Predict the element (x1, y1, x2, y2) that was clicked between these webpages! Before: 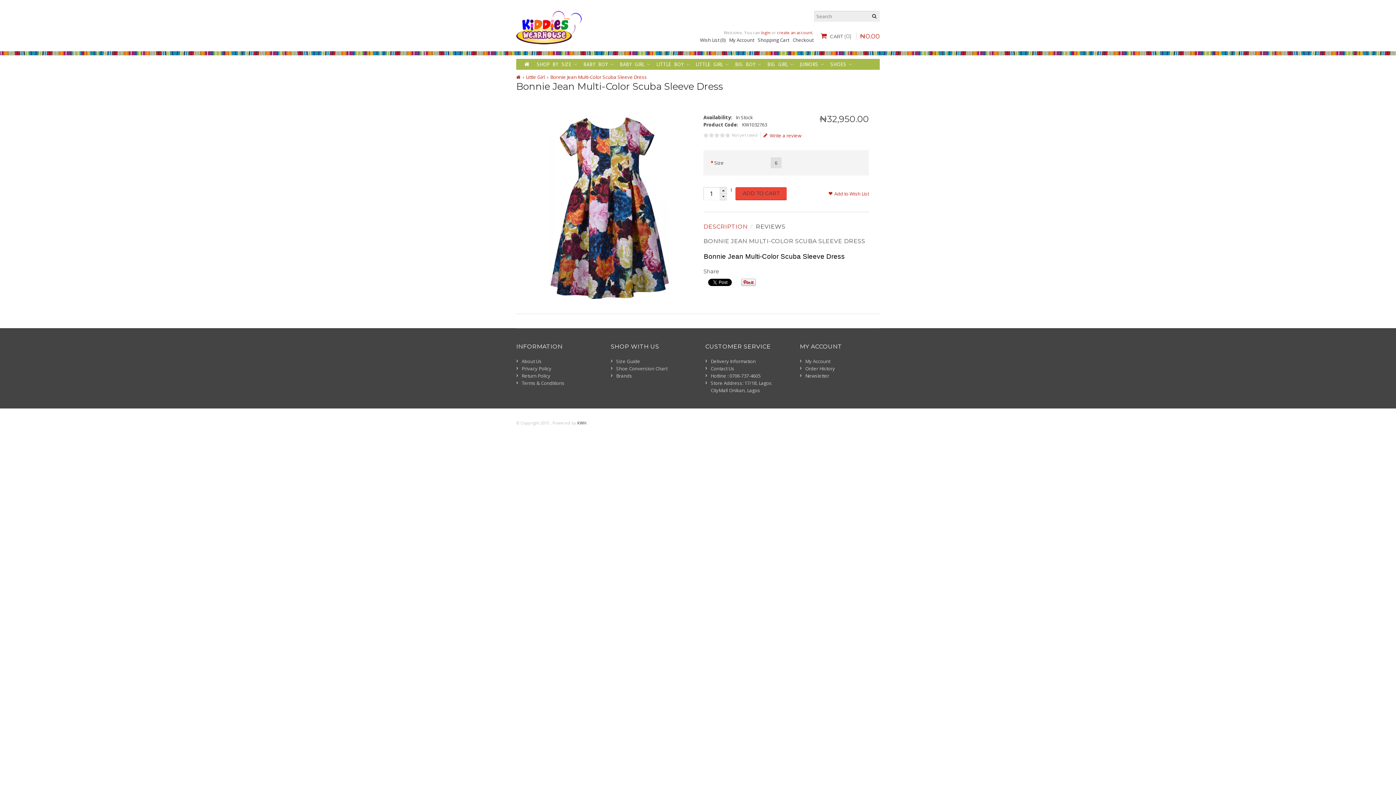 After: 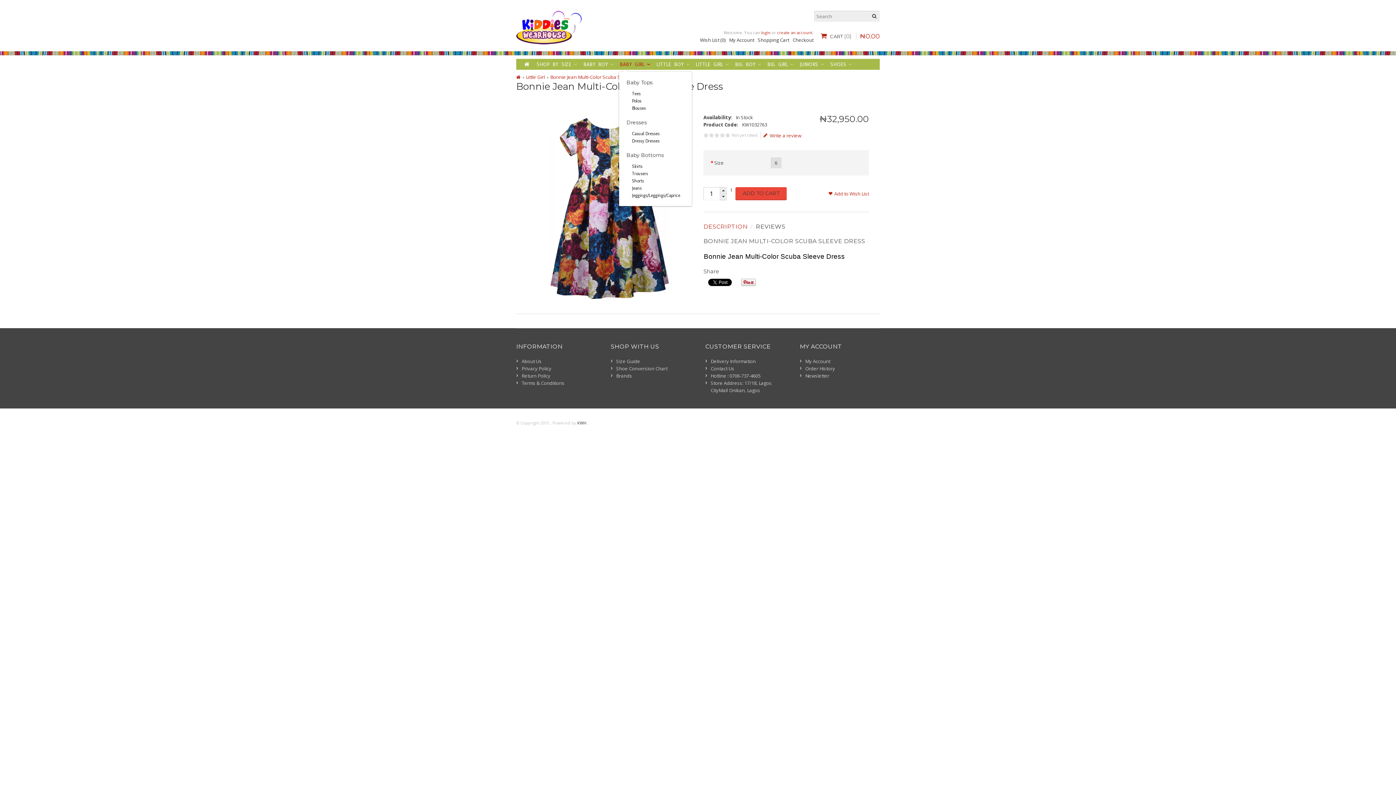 Action: label: BABY GIRL bbox: (619, 58, 650, 69)